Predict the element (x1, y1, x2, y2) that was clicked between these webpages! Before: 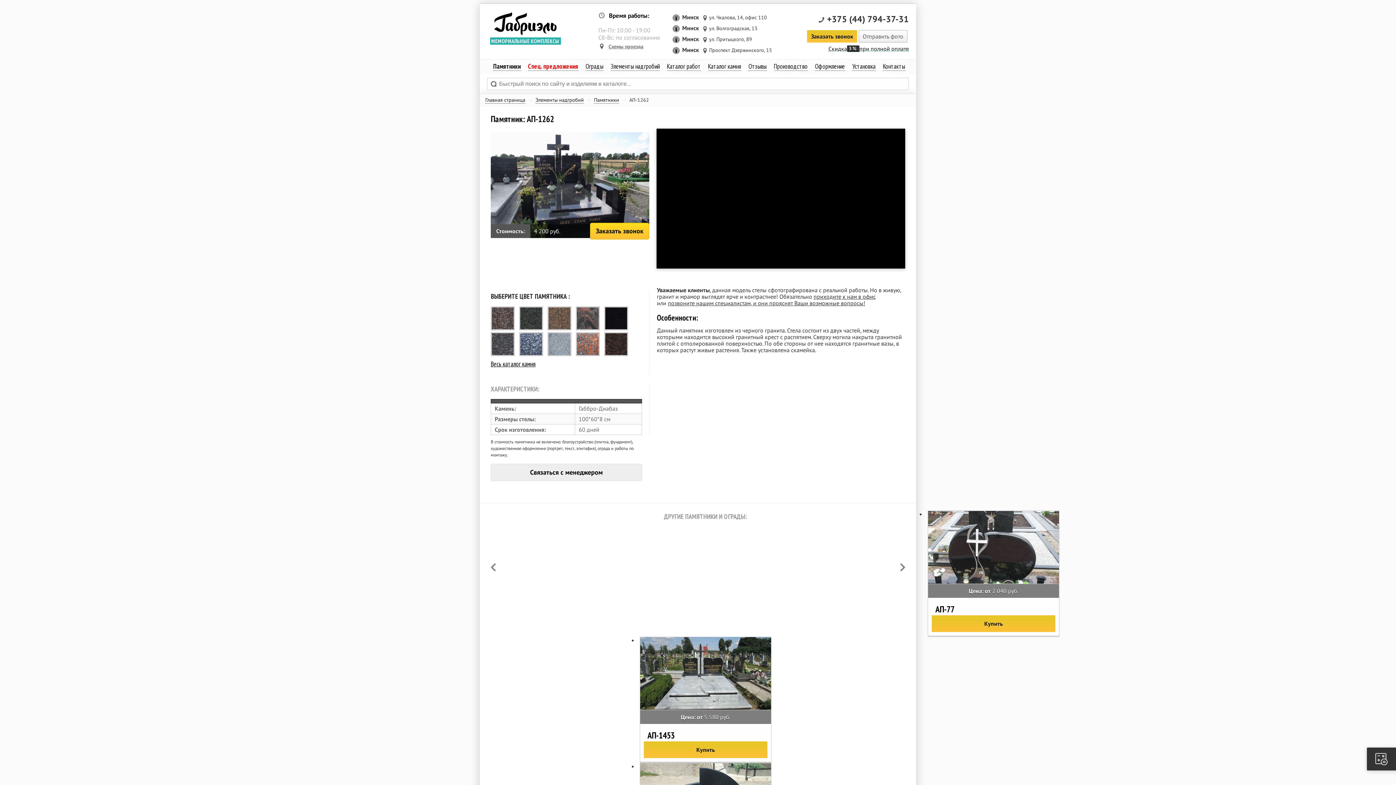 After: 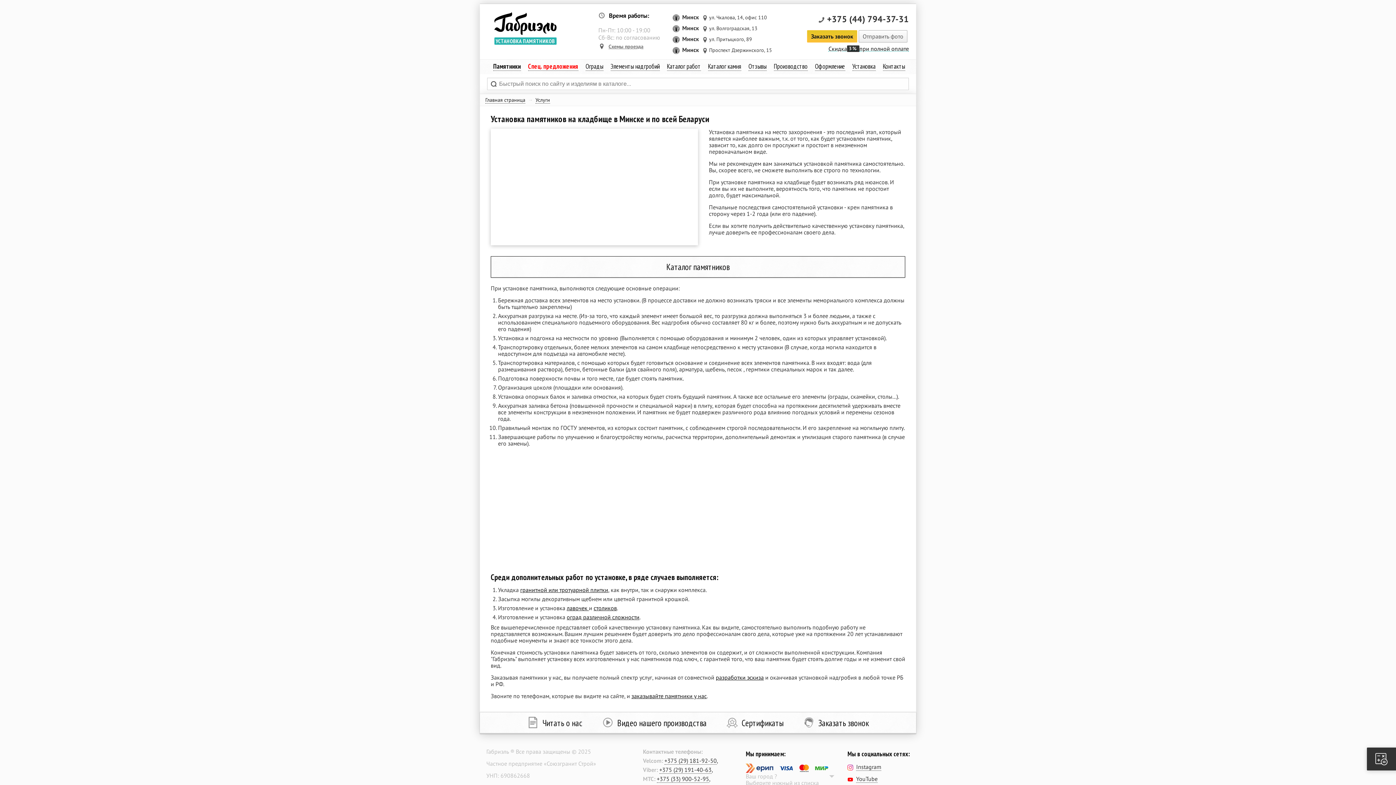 Action: bbox: (852, 62, 875, 70) label: Установка